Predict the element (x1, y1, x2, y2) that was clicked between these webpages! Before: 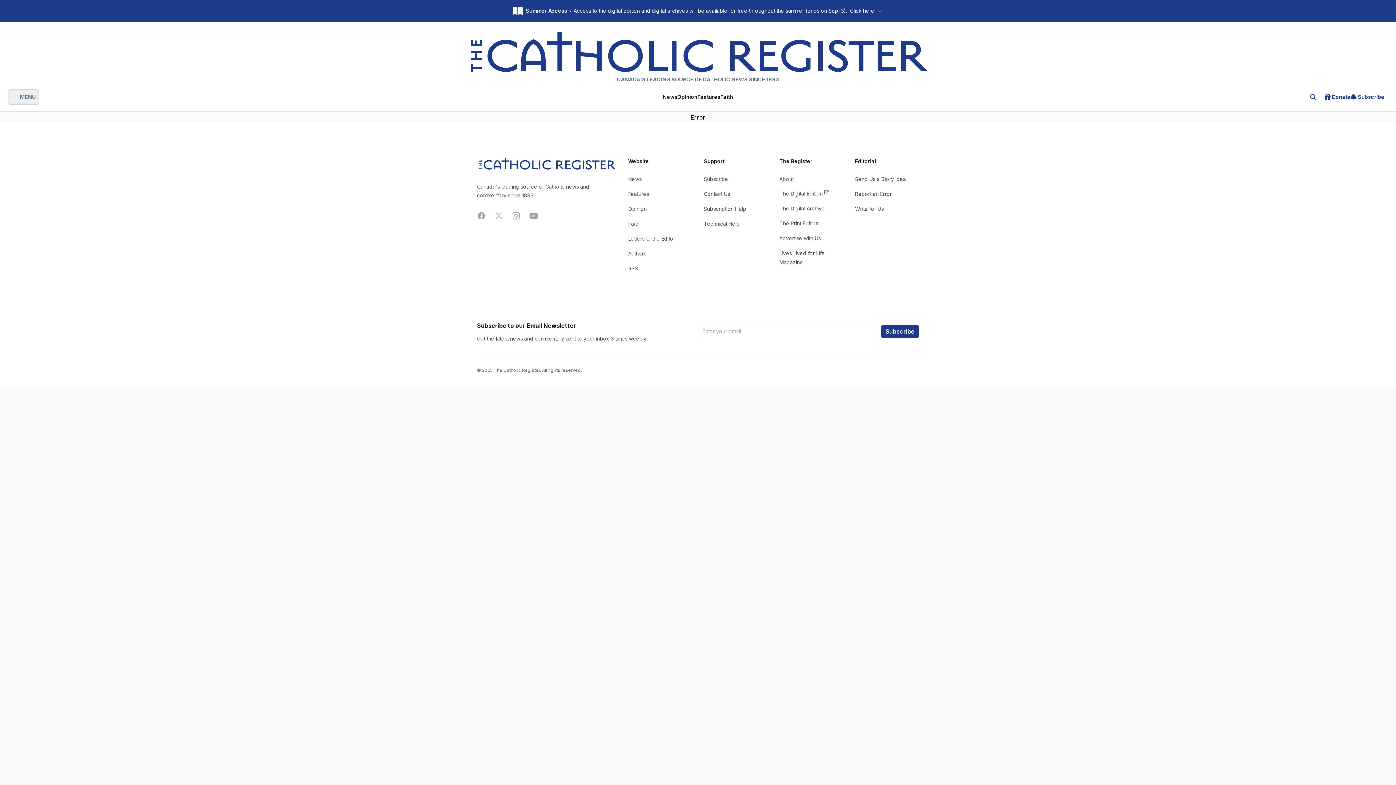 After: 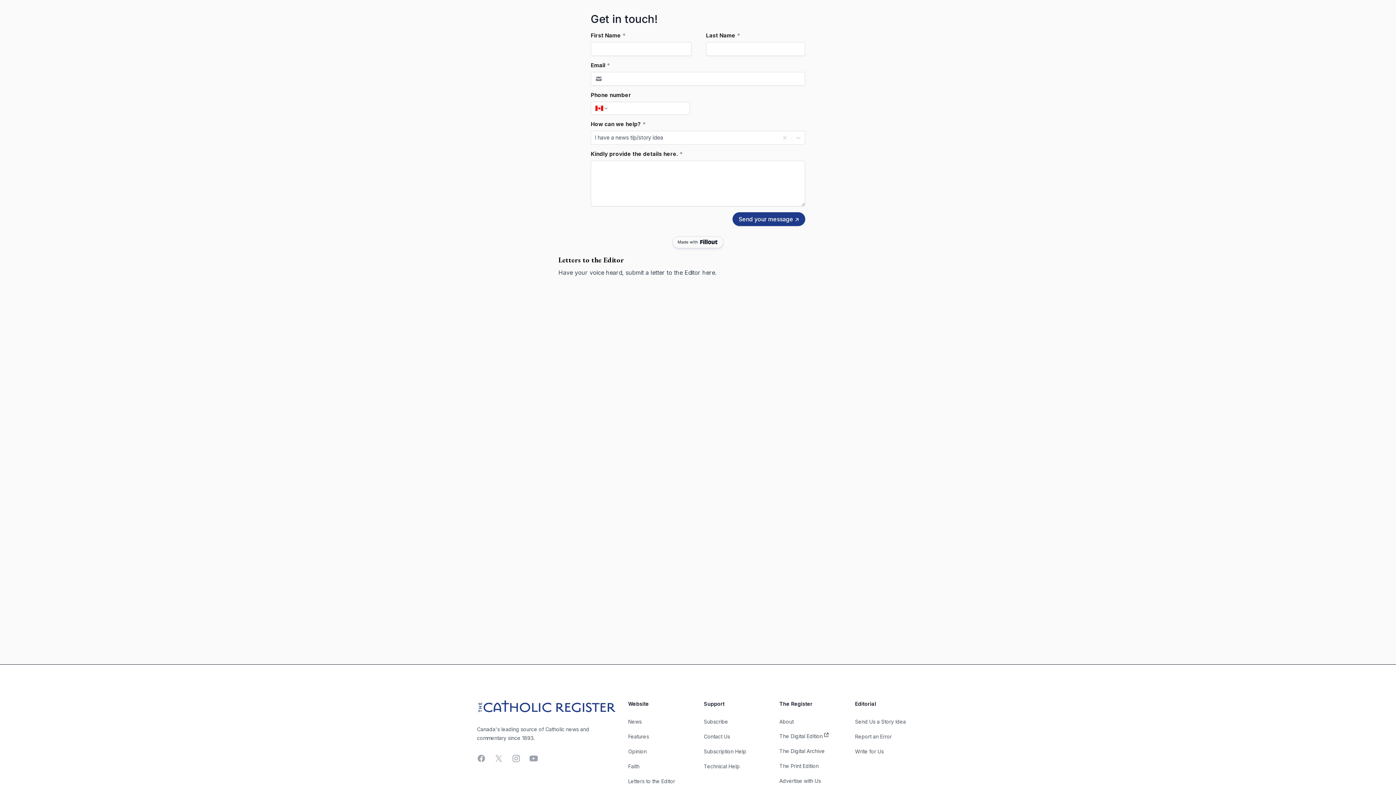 Action: bbox: (855, 175, 906, 182) label: Send Us a Story Idea